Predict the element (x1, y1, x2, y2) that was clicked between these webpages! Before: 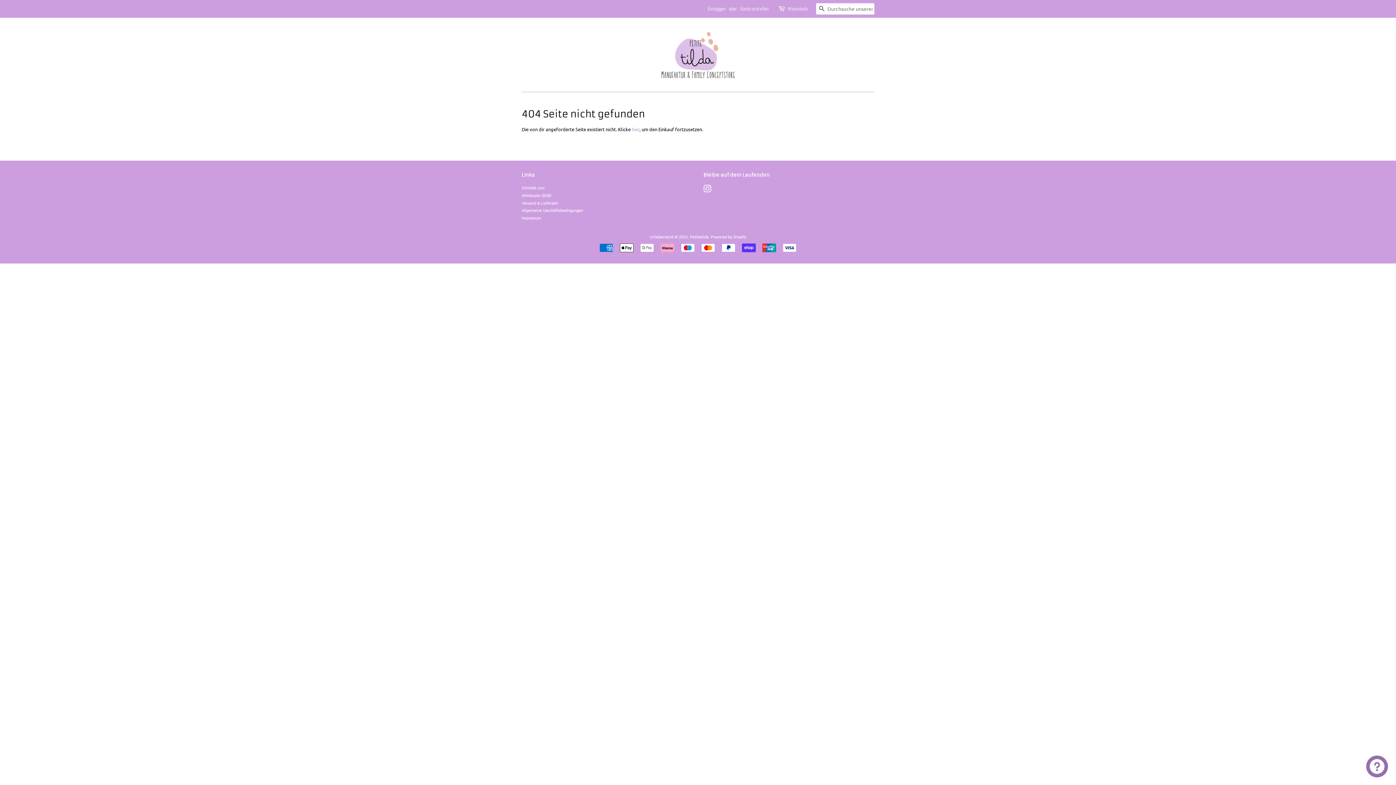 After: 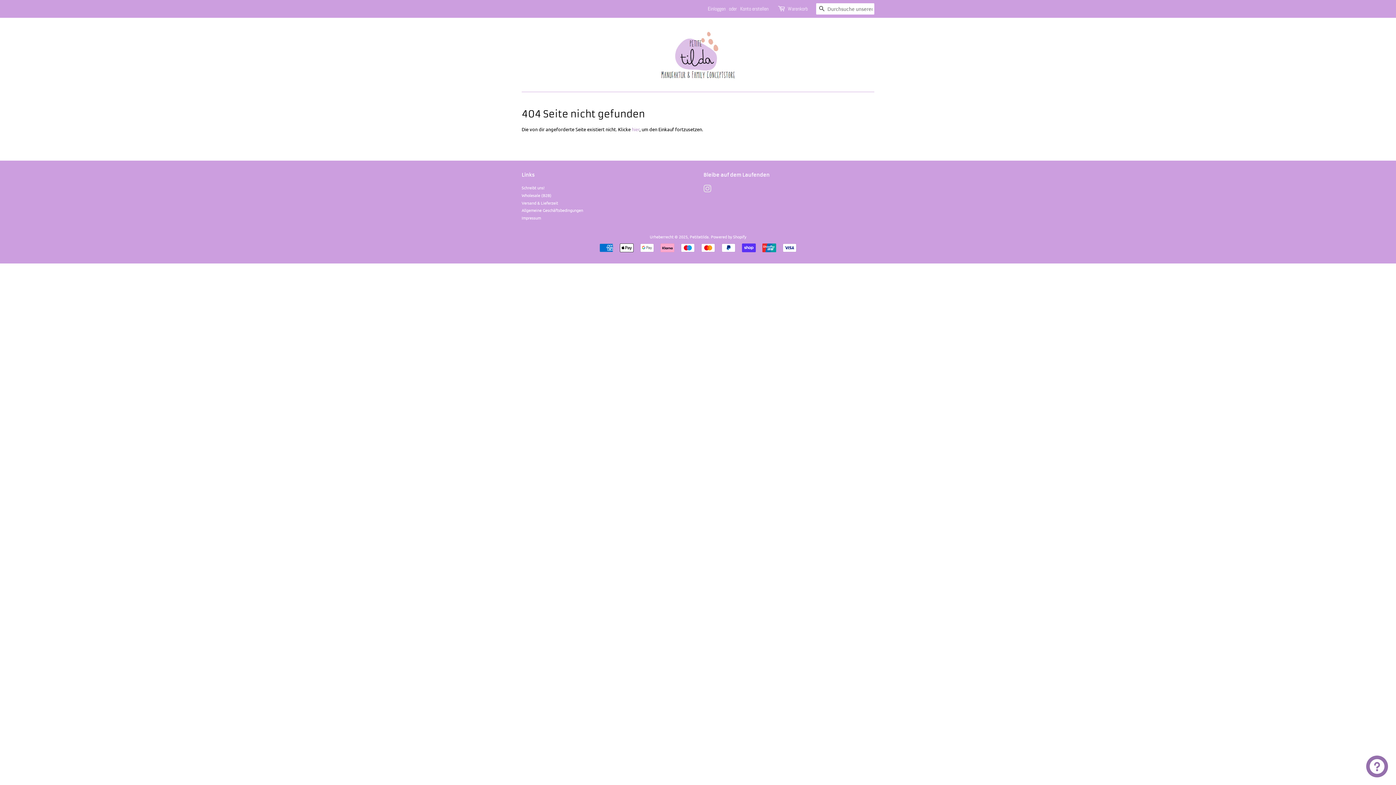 Action: label: Instagram bbox: (703, 187, 711, 193)